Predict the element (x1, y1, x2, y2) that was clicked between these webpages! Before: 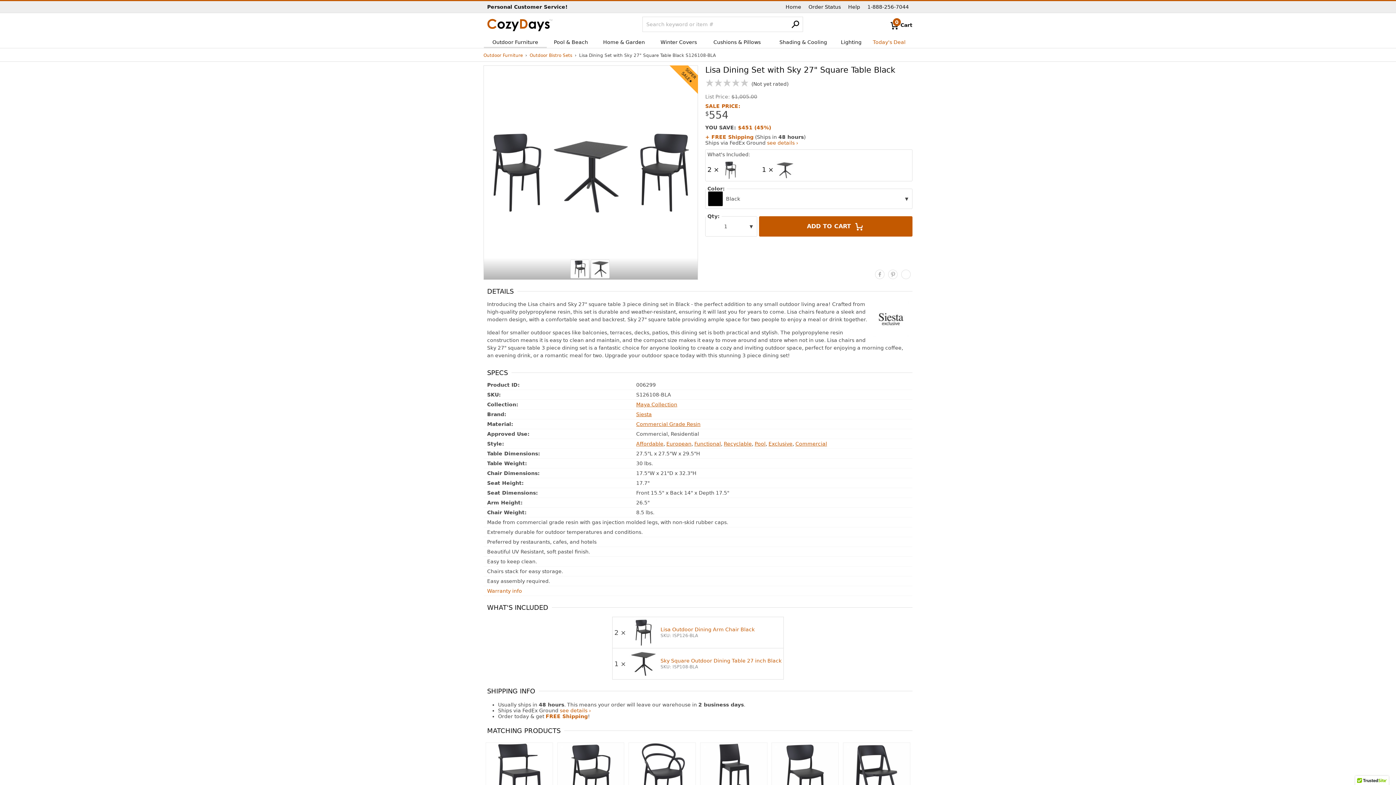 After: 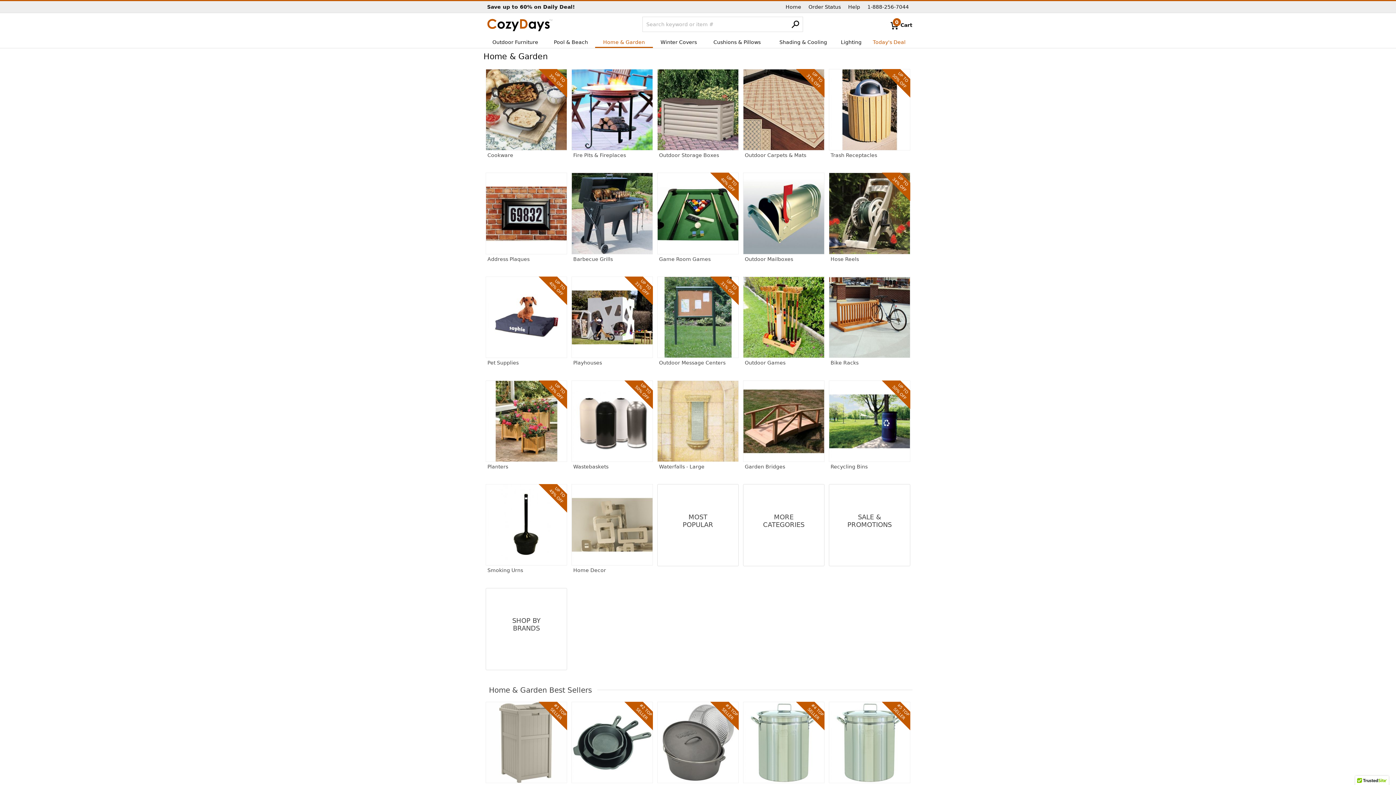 Action: label: Home & Garden bbox: (595, 36, 653, 48)